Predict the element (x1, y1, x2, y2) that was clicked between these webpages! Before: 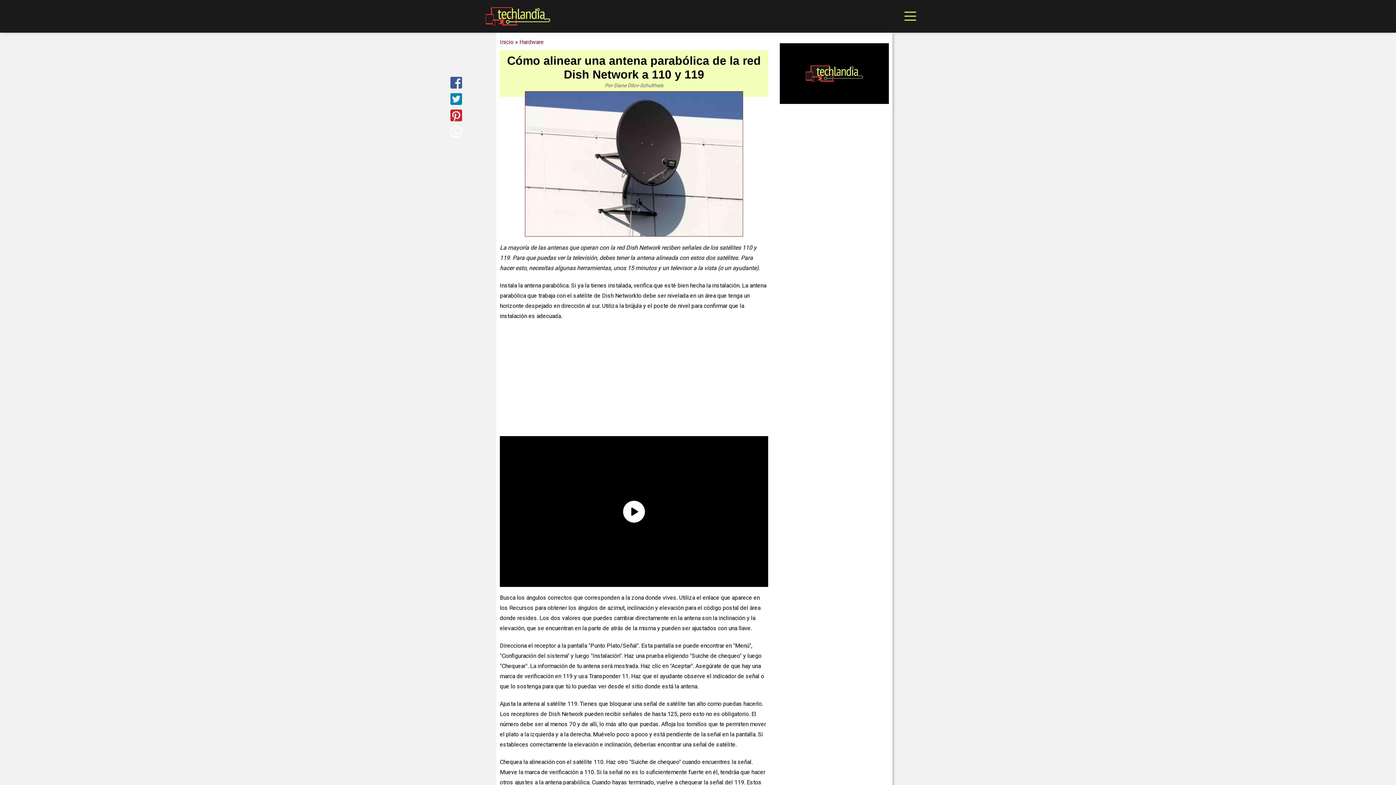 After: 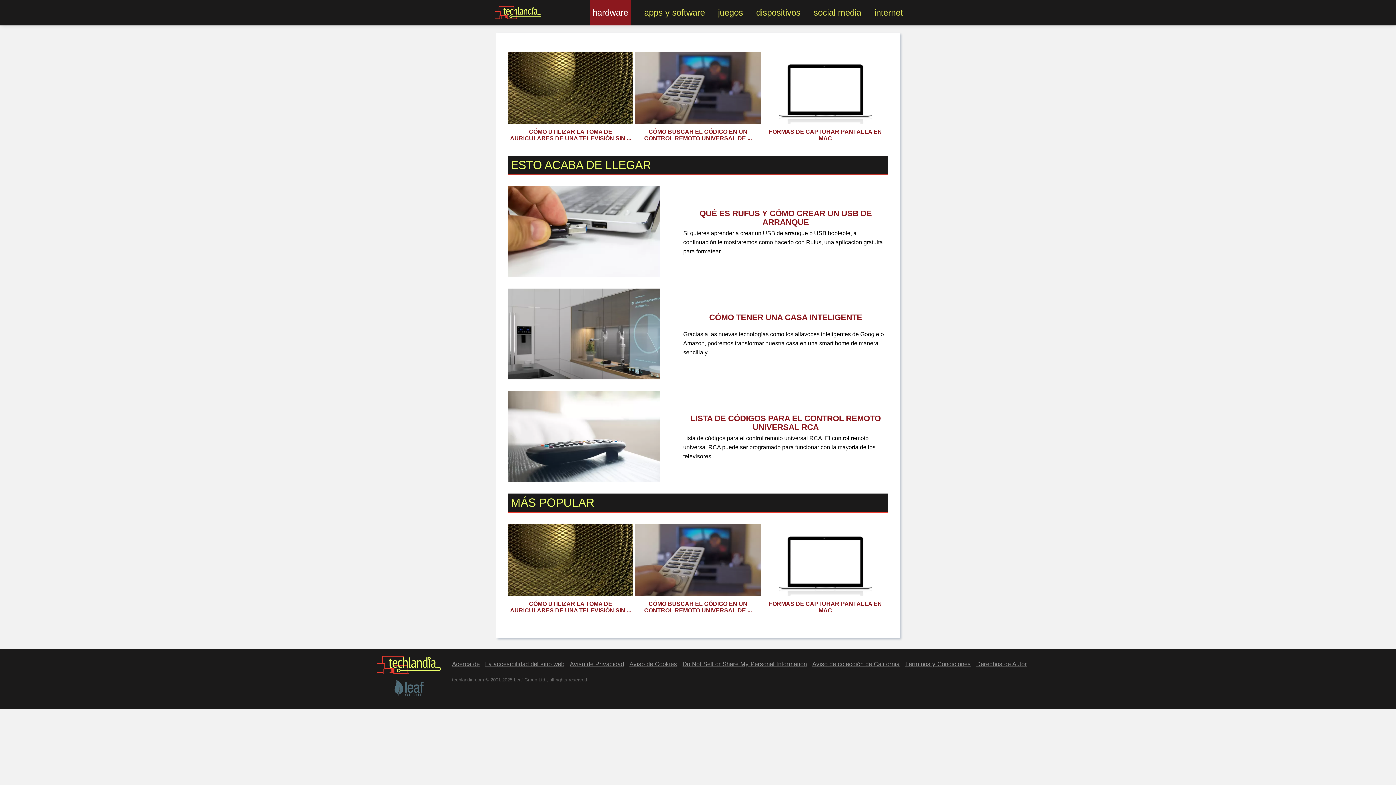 Action: bbox: (1225, 32, 1265, 42) label: Hardware